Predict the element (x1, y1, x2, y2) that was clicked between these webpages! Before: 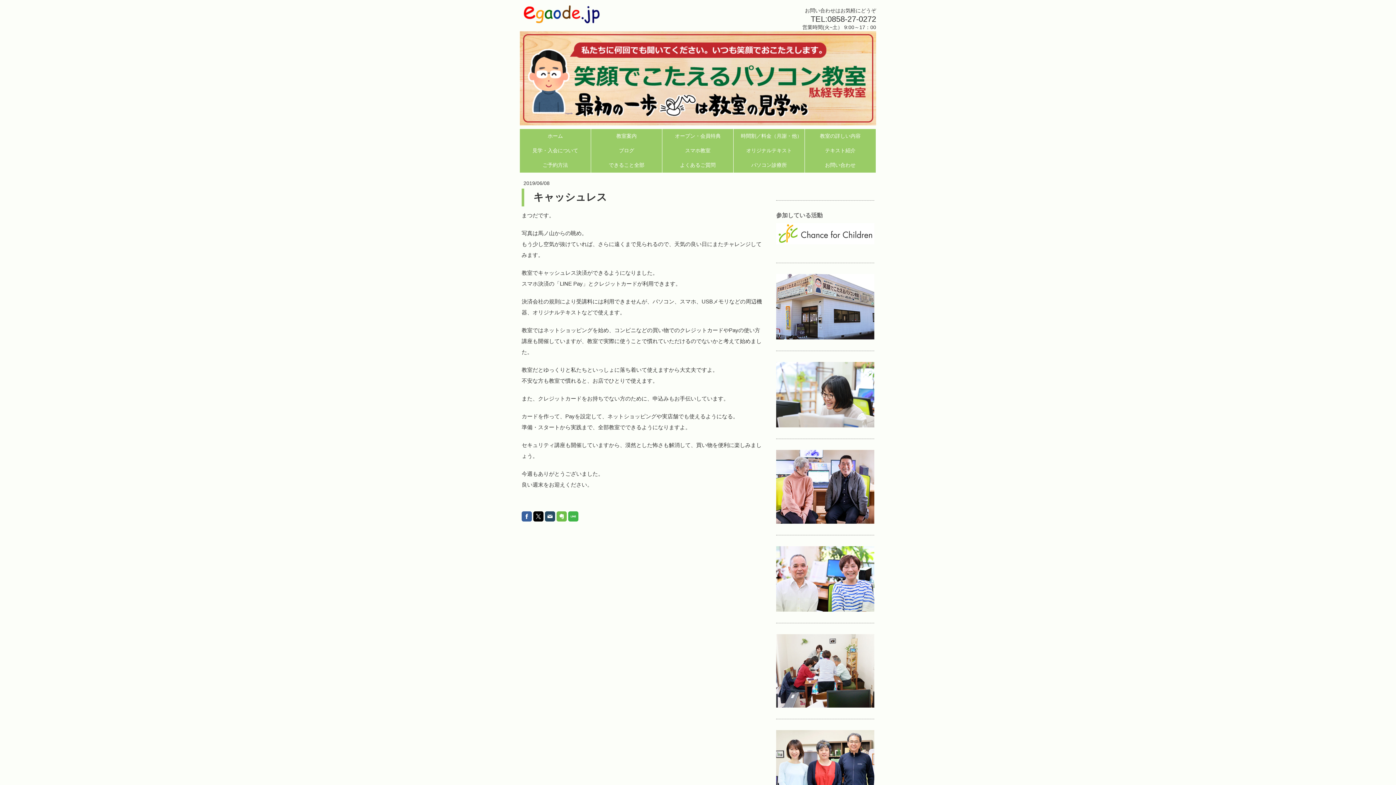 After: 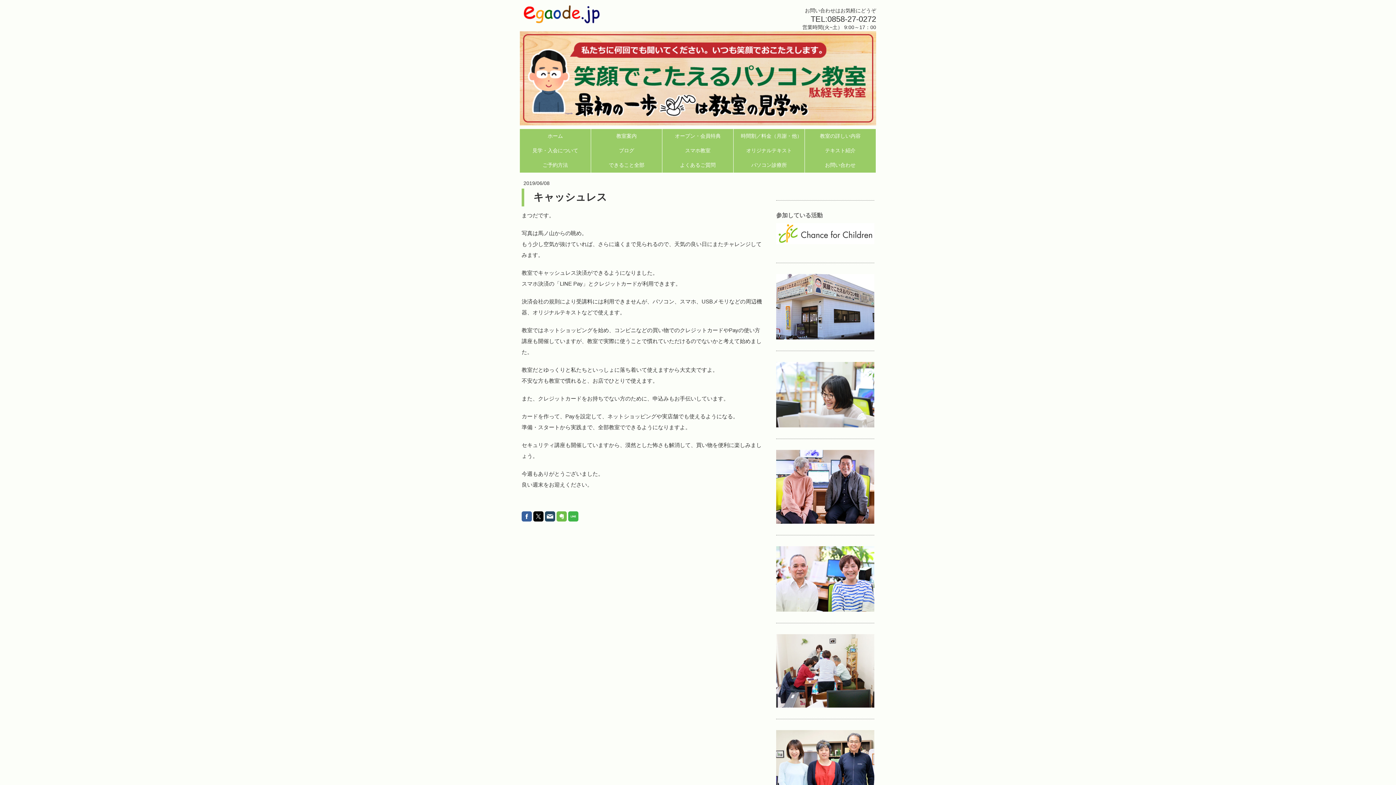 Action: bbox: (545, 511, 555, 521)